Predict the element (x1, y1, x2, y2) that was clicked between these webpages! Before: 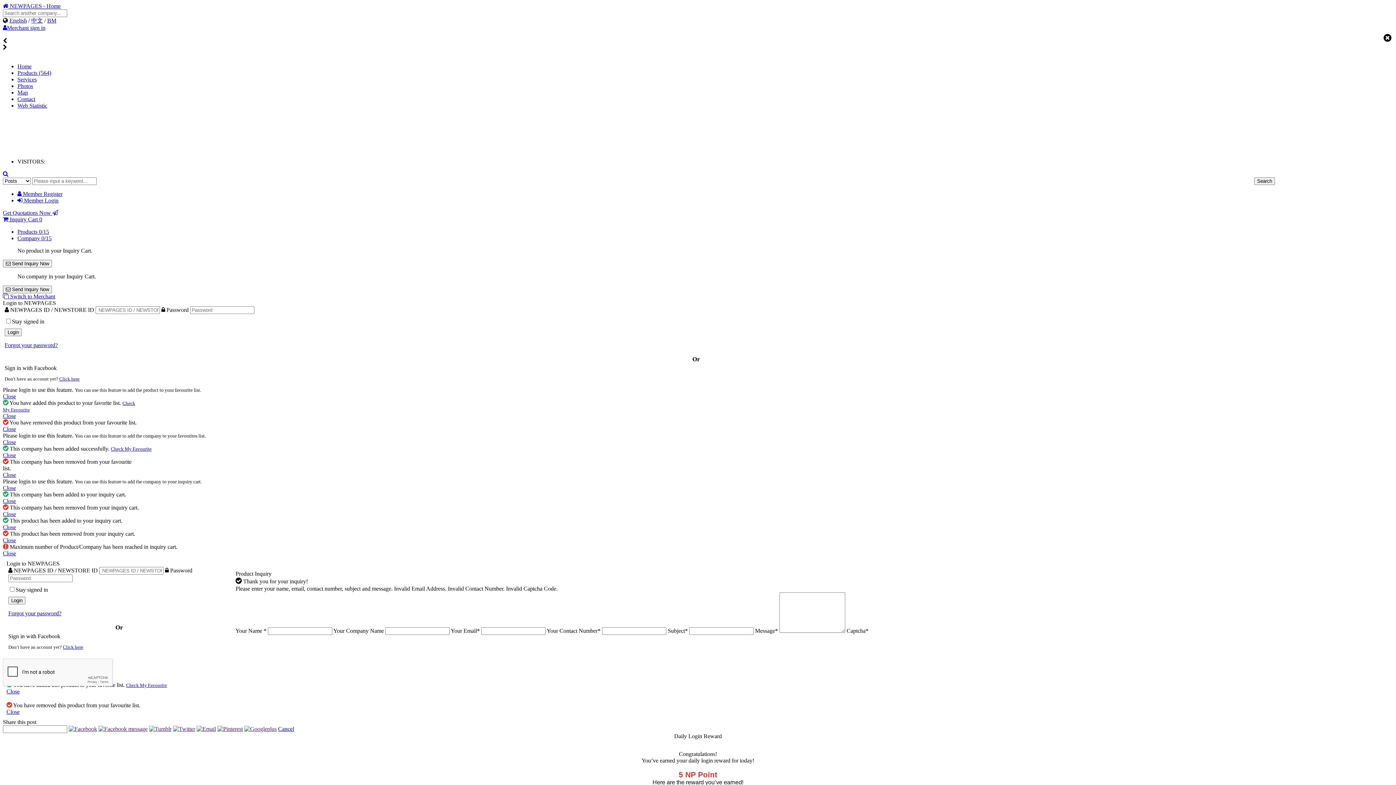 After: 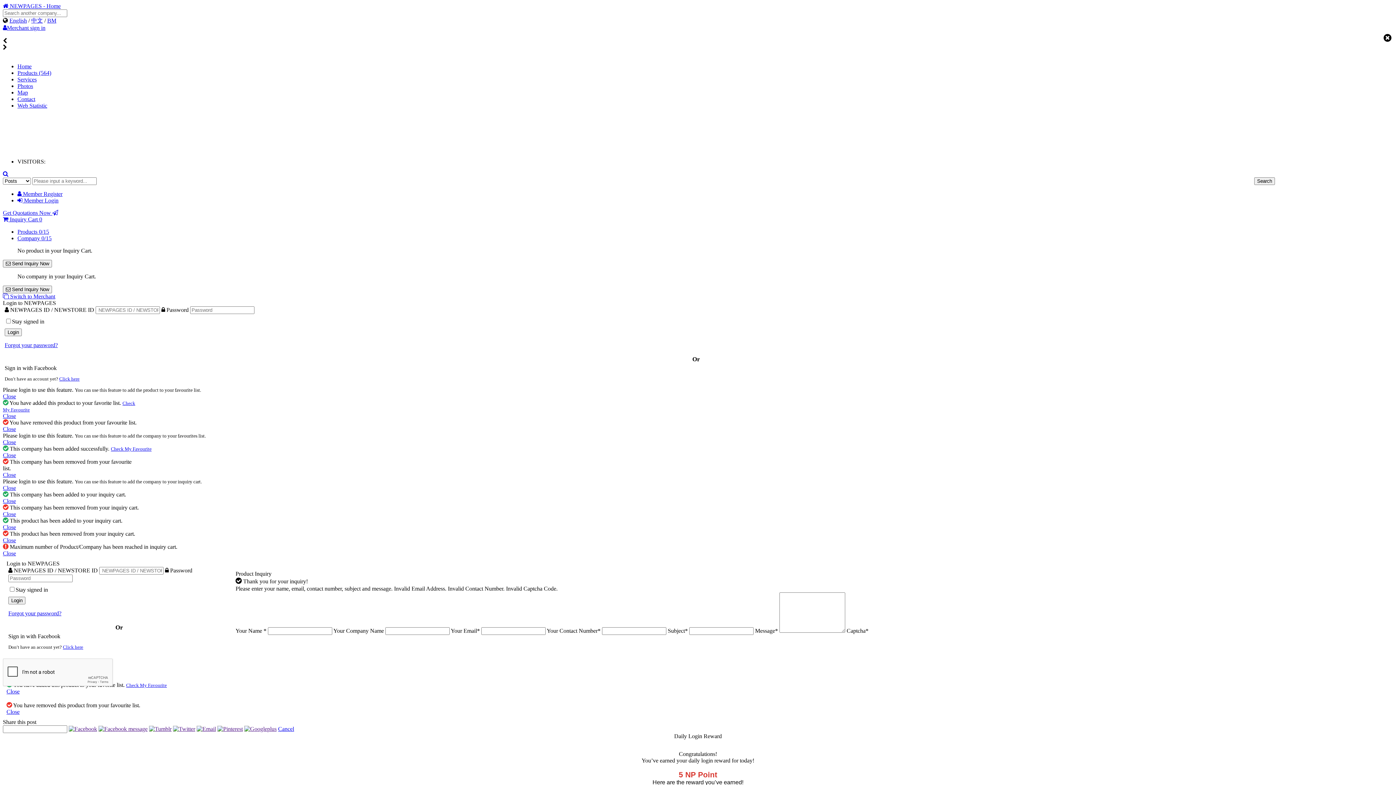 Action: label: Search bbox: (1254, 177, 1275, 185)